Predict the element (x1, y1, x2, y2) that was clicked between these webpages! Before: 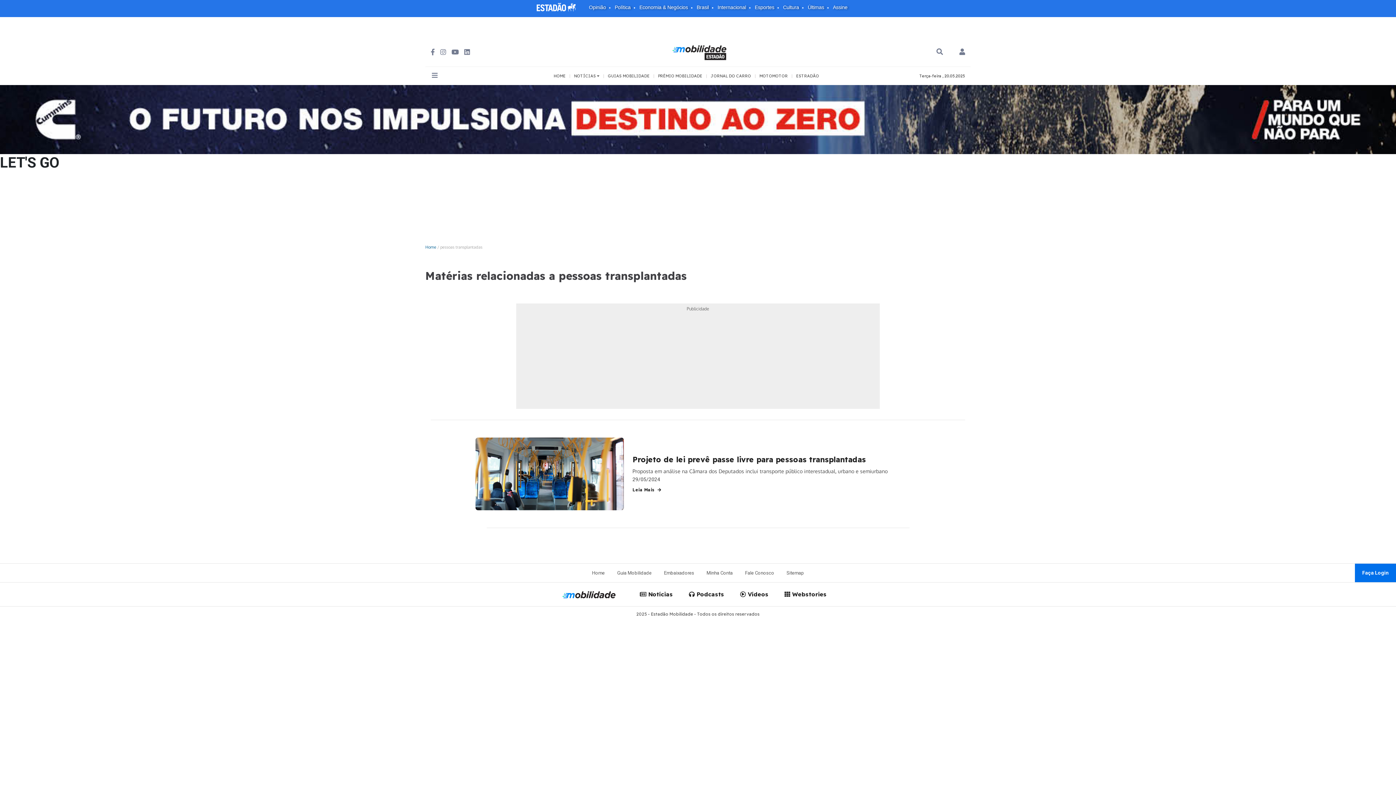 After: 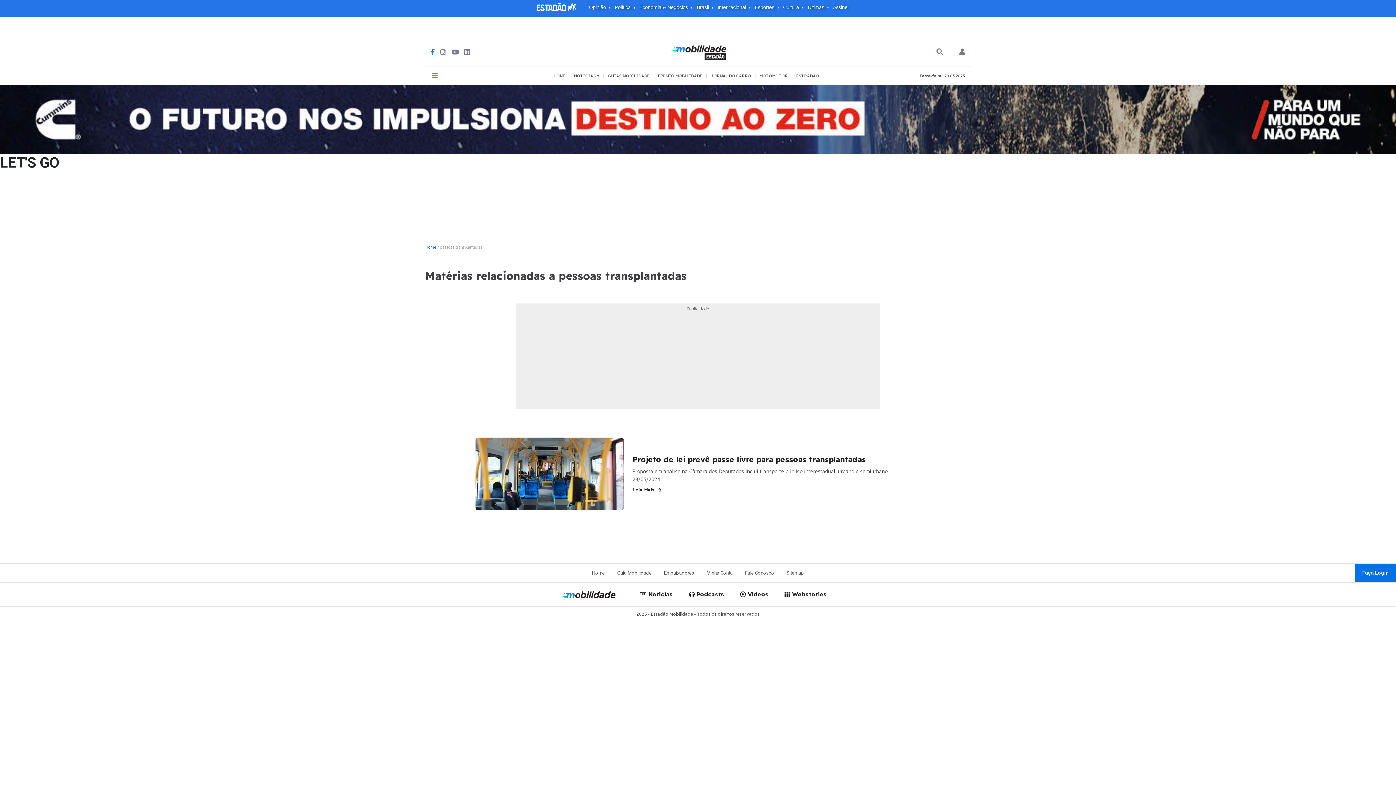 Action: bbox: (430, 48, 434, 56)